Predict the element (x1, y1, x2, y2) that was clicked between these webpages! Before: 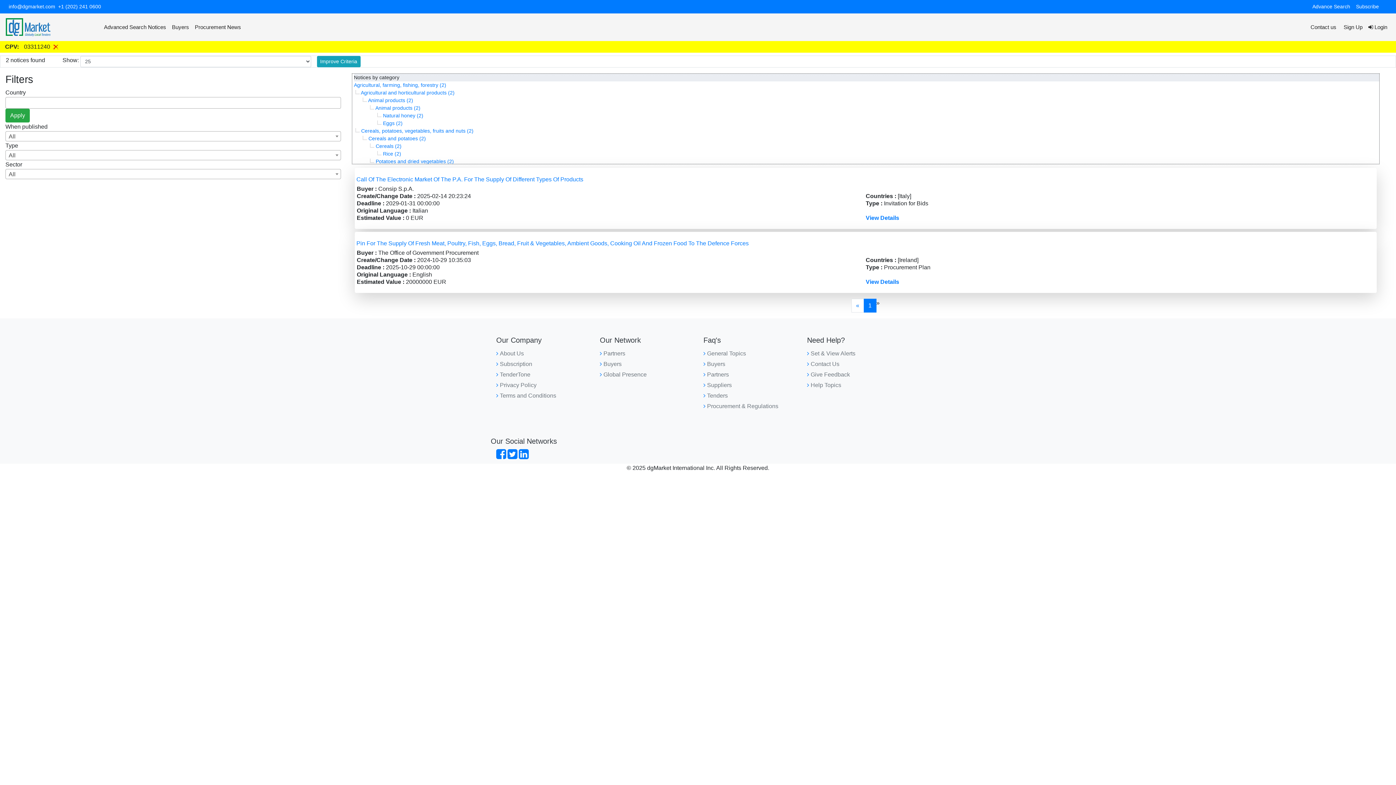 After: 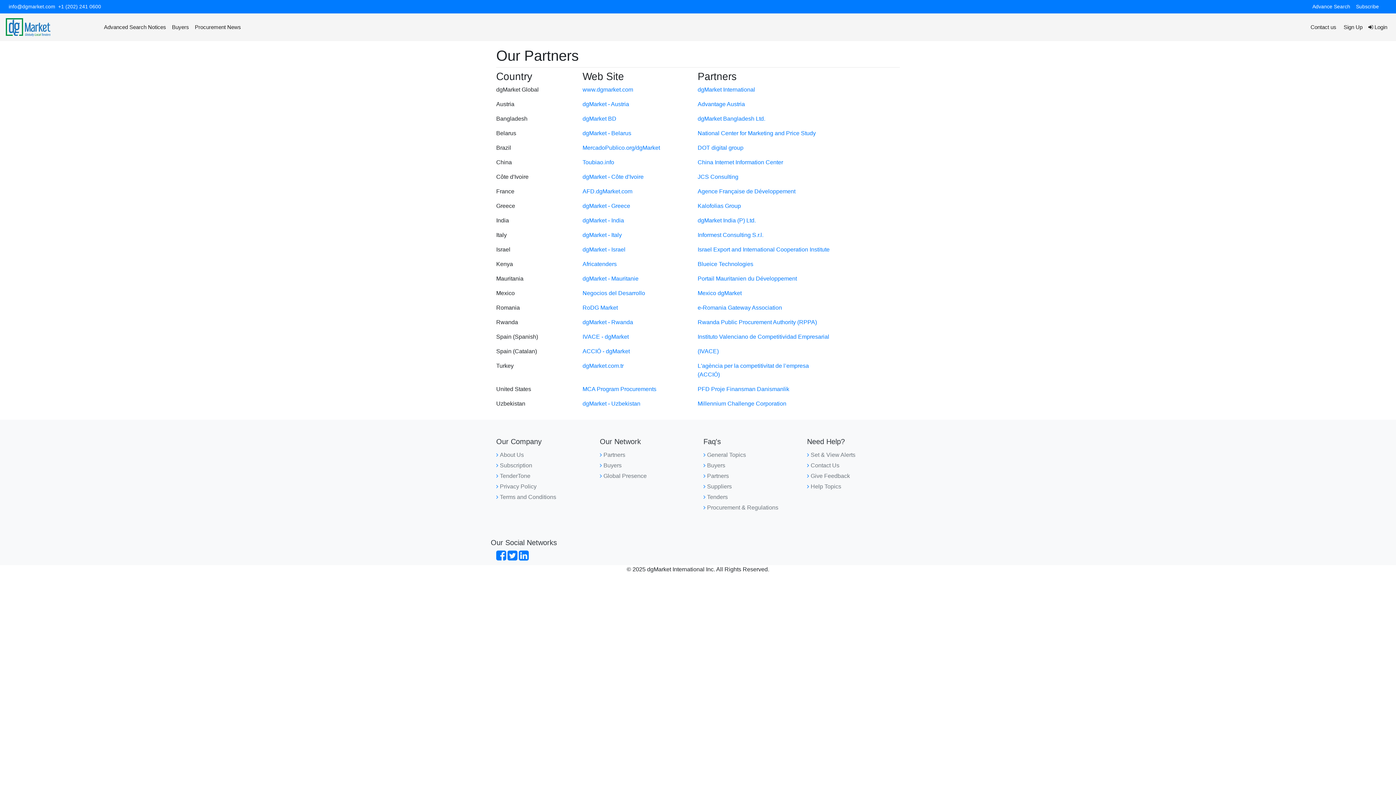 Action: label: Partners bbox: (707, 371, 729, 377)